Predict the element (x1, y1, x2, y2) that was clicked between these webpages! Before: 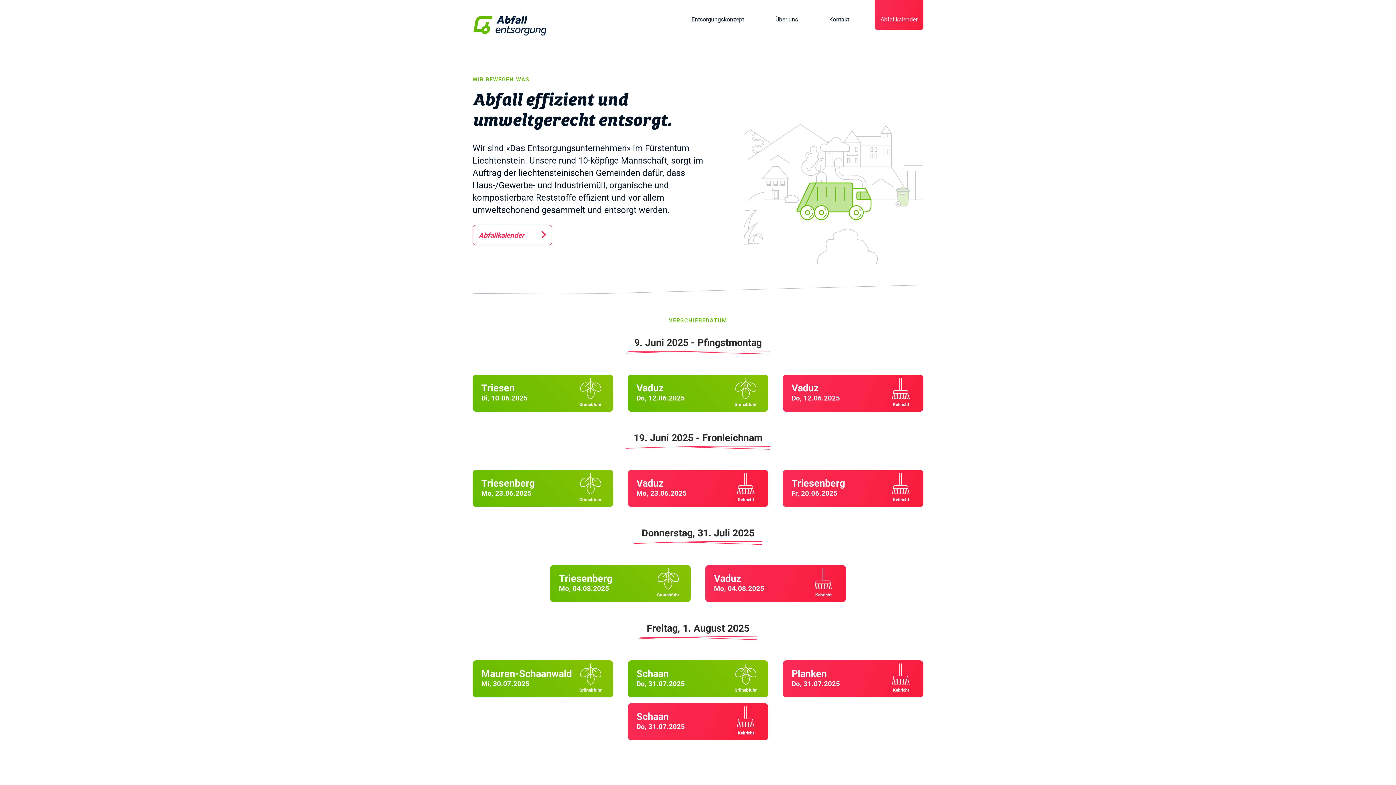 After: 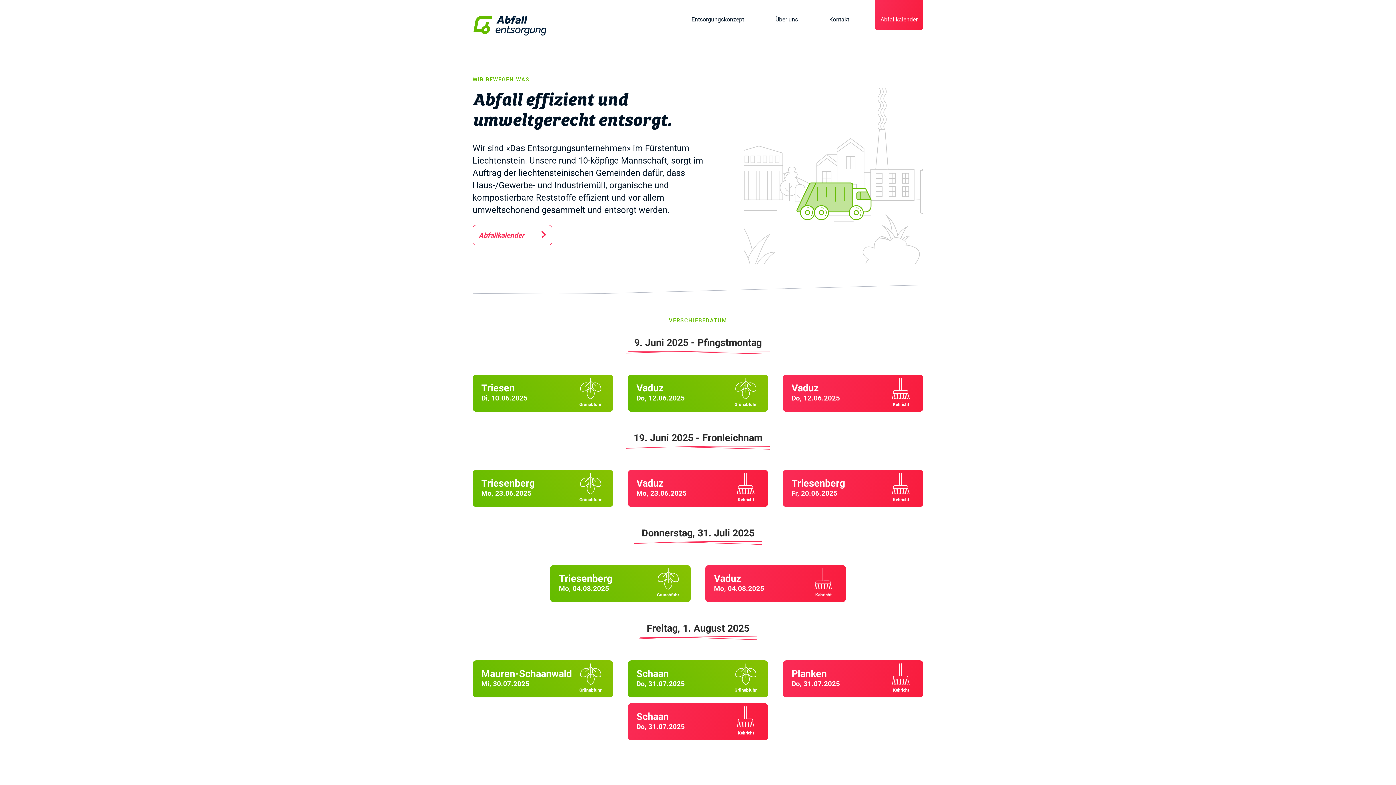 Action: bbox: (472, 0, 548, 47)